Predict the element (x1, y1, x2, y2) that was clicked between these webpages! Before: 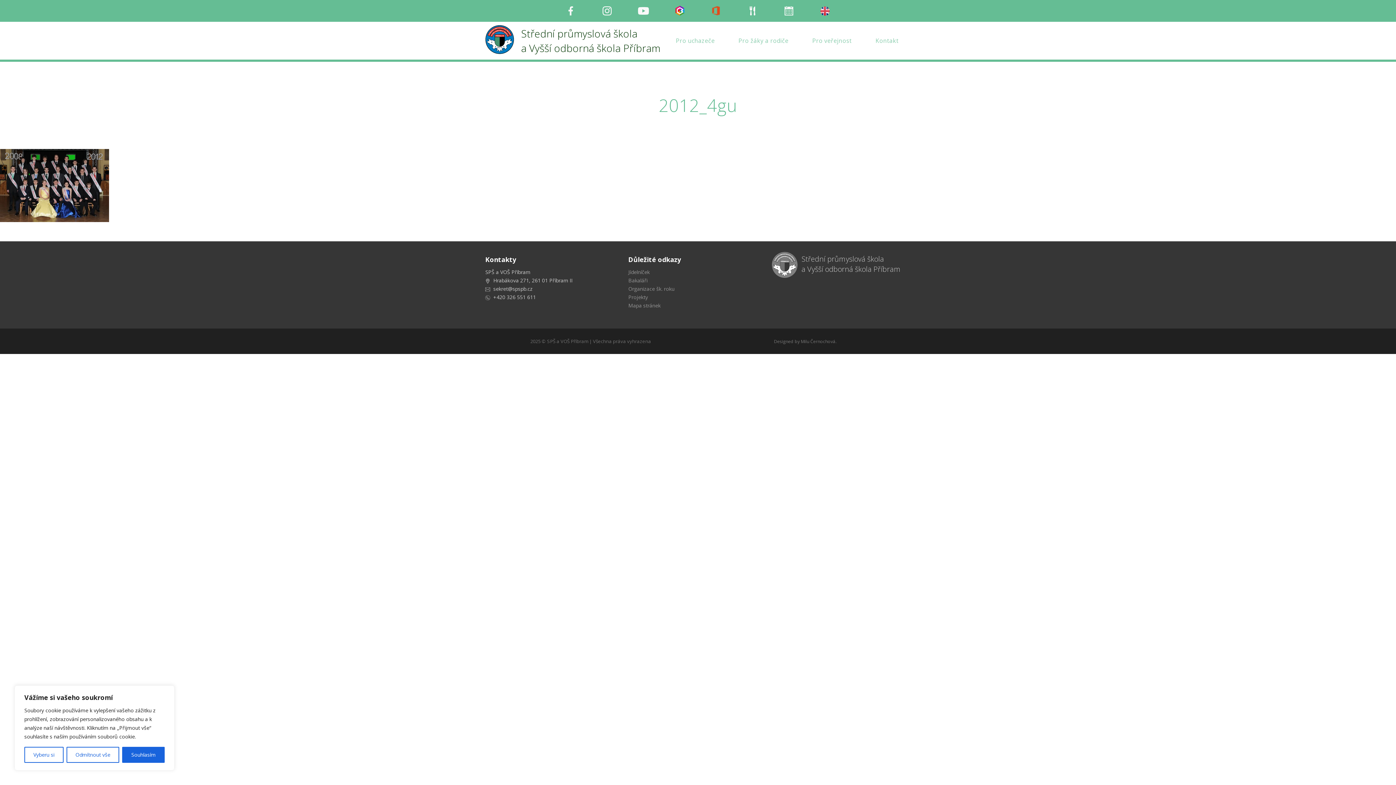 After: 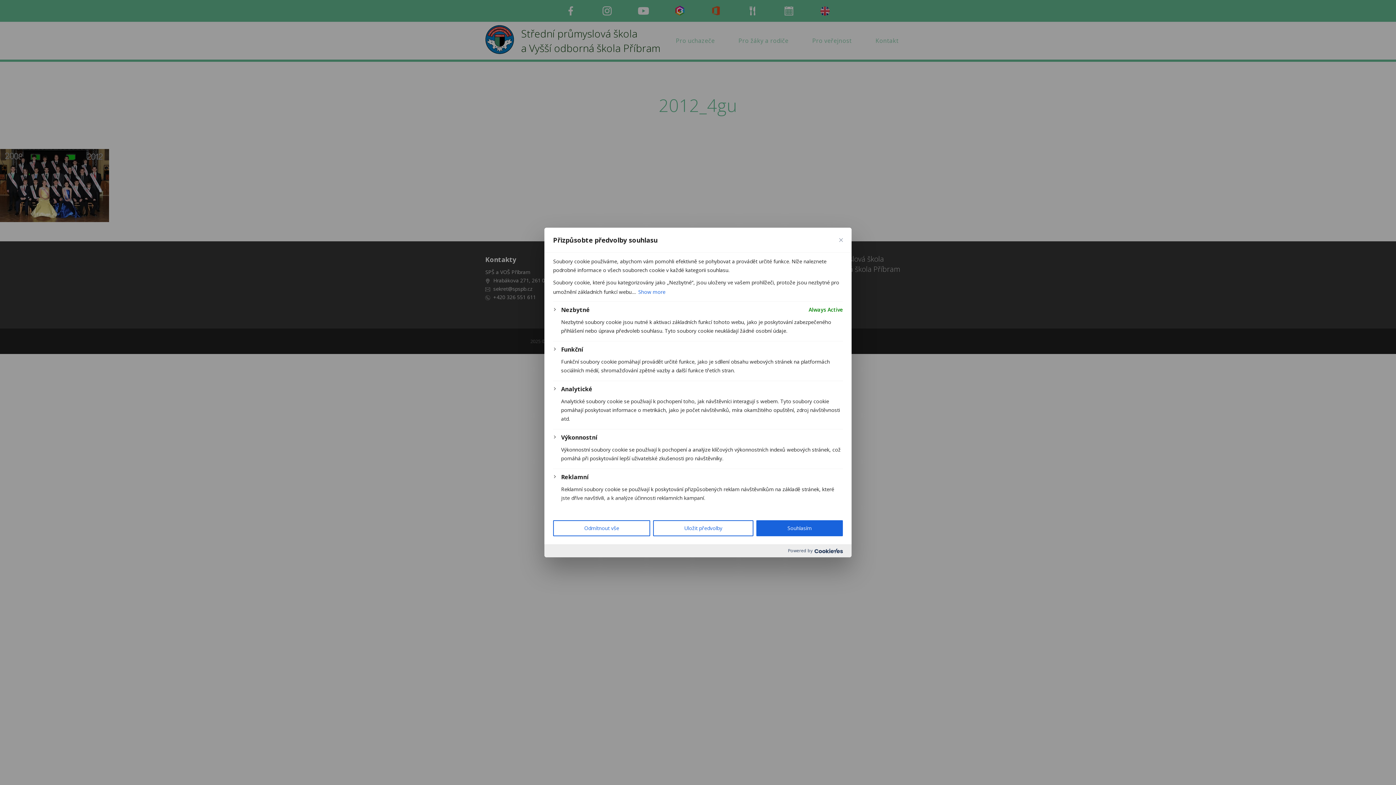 Action: label: Vyberu si bbox: (24, 747, 63, 763)